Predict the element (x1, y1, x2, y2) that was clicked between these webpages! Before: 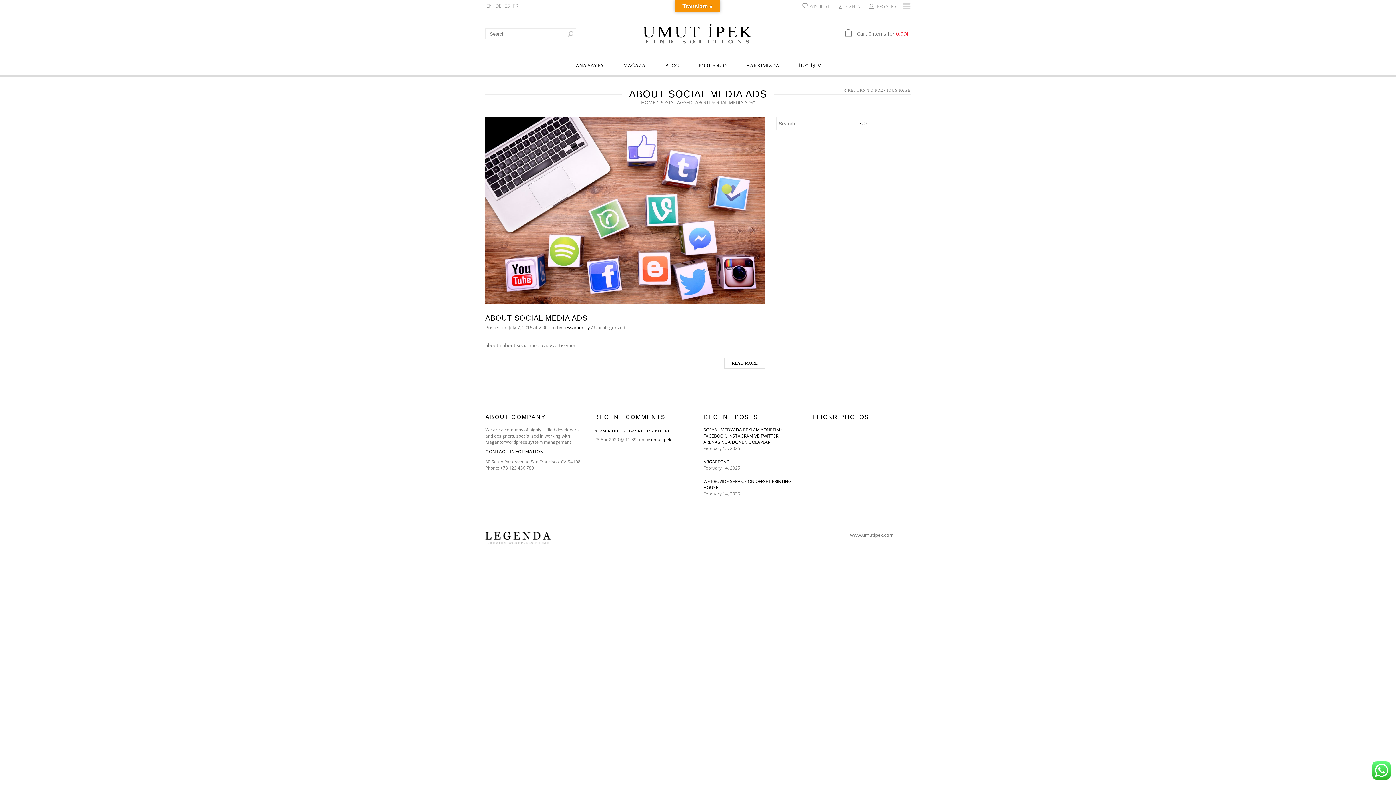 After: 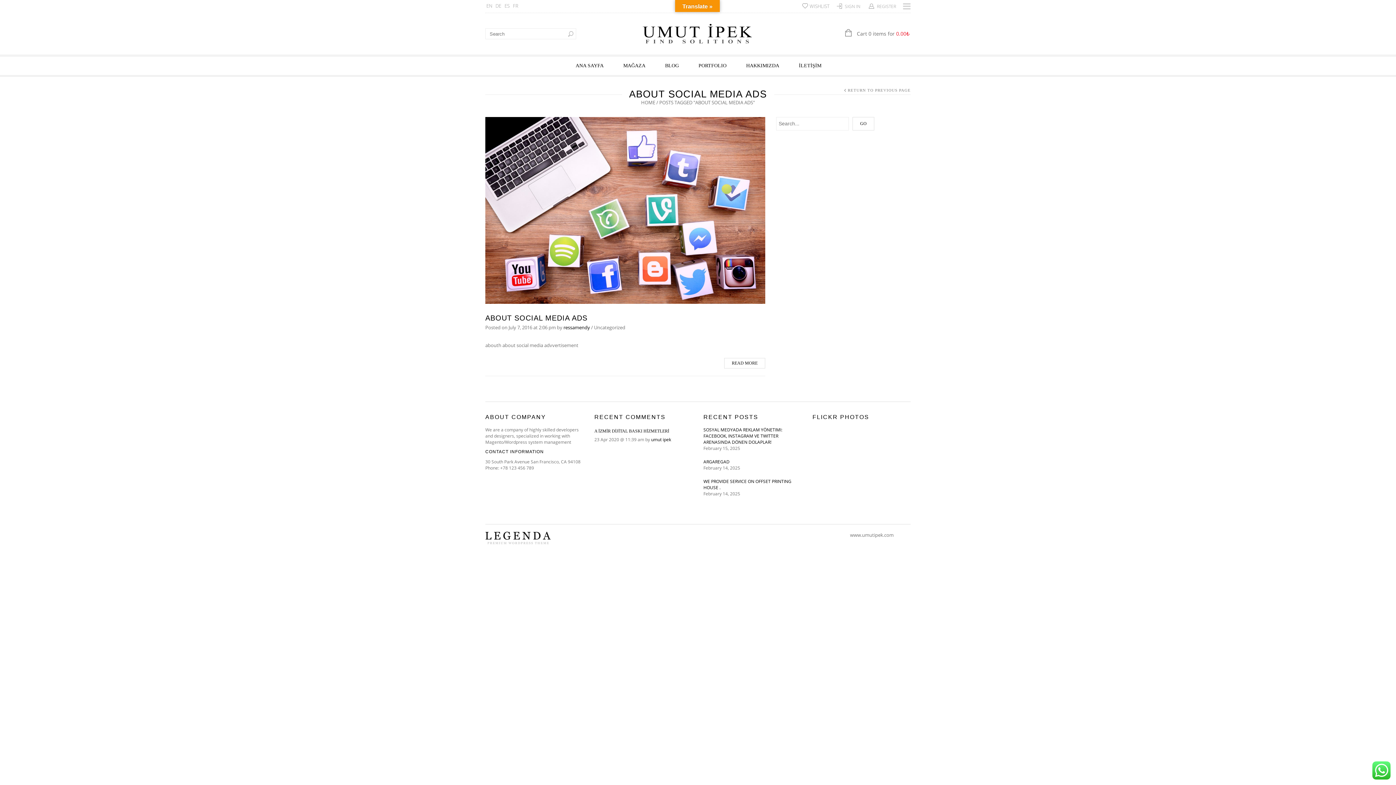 Action: bbox: (485, 534, 556, 541)